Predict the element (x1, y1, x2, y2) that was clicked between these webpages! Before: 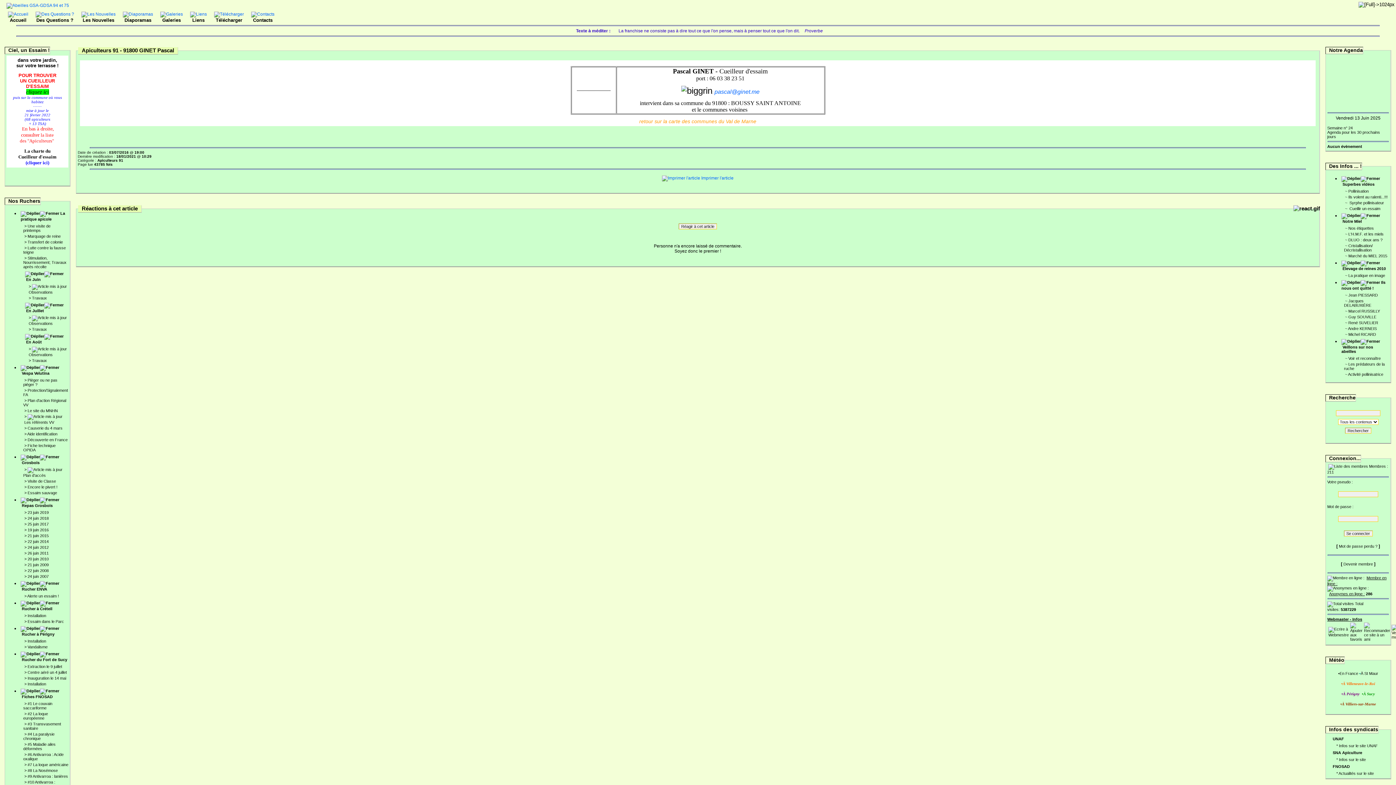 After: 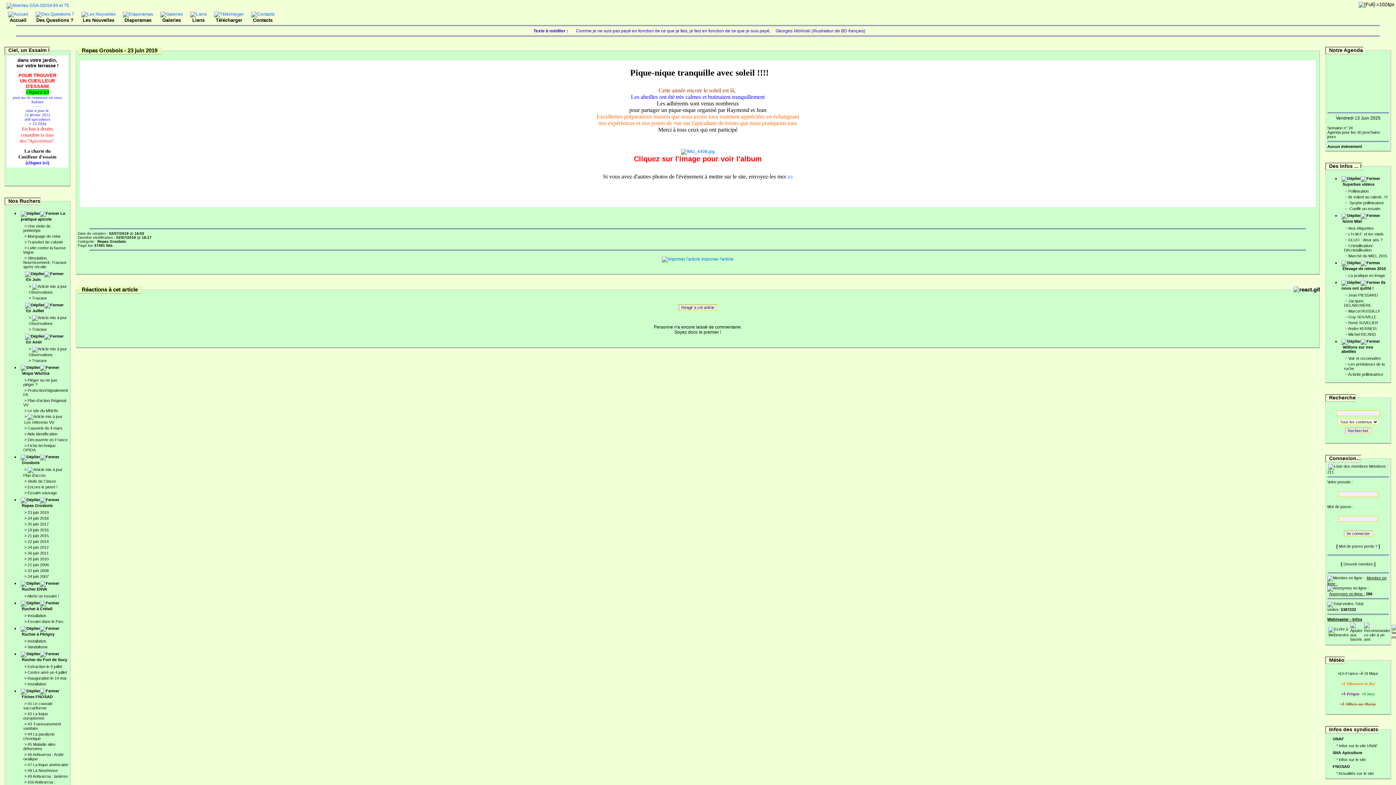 Action: bbox: (27, 510, 48, 514) label: 23 juin 2019